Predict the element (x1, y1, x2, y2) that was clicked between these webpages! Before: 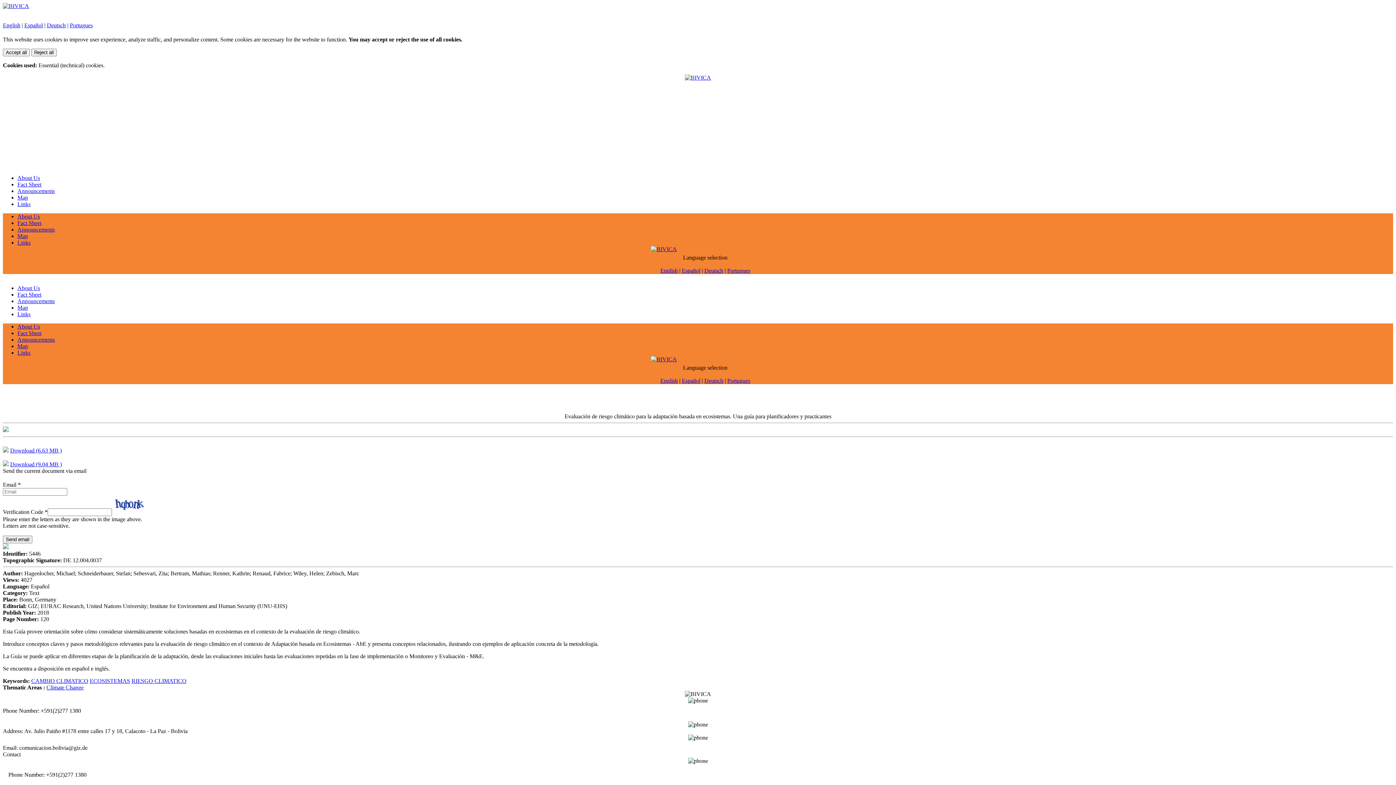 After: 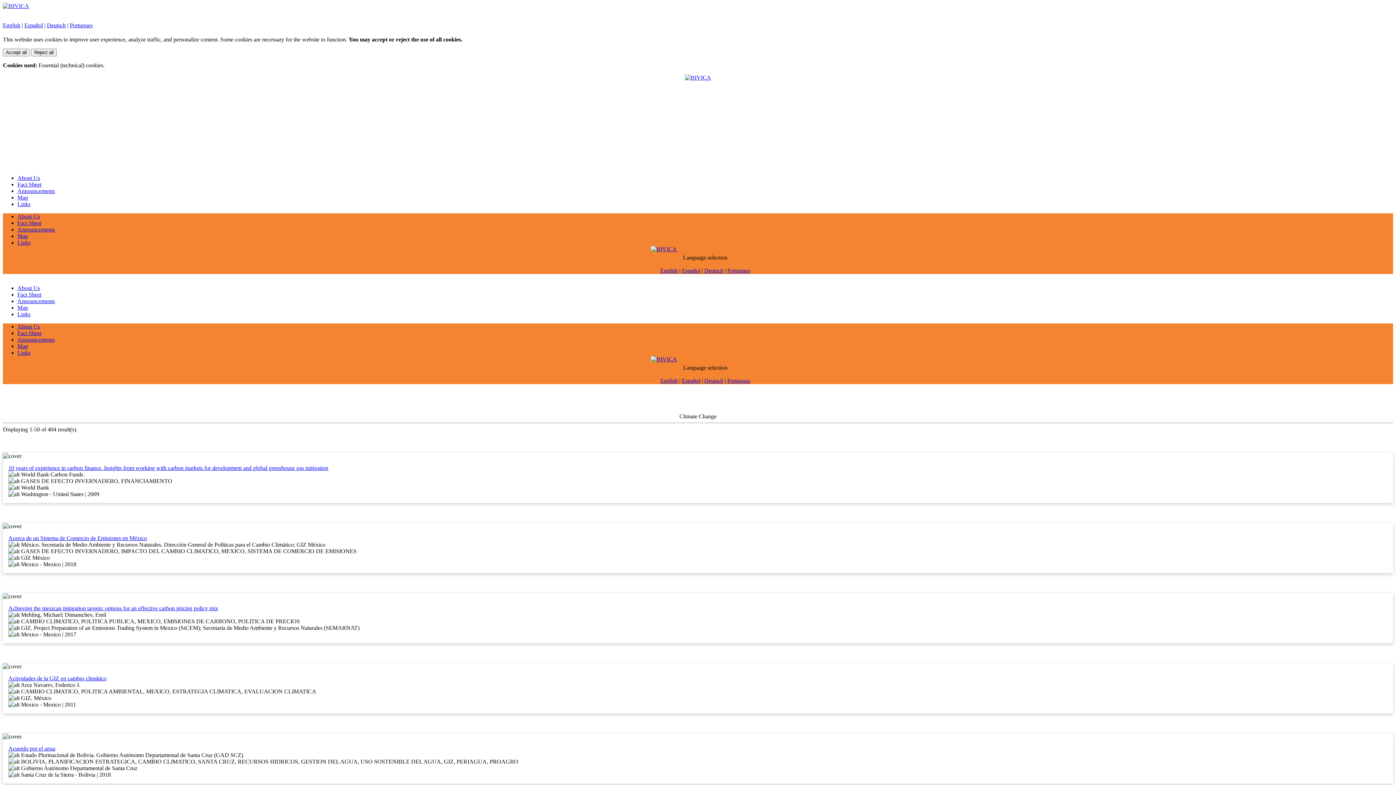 Action: label: Climate Change bbox: (46, 684, 83, 690)